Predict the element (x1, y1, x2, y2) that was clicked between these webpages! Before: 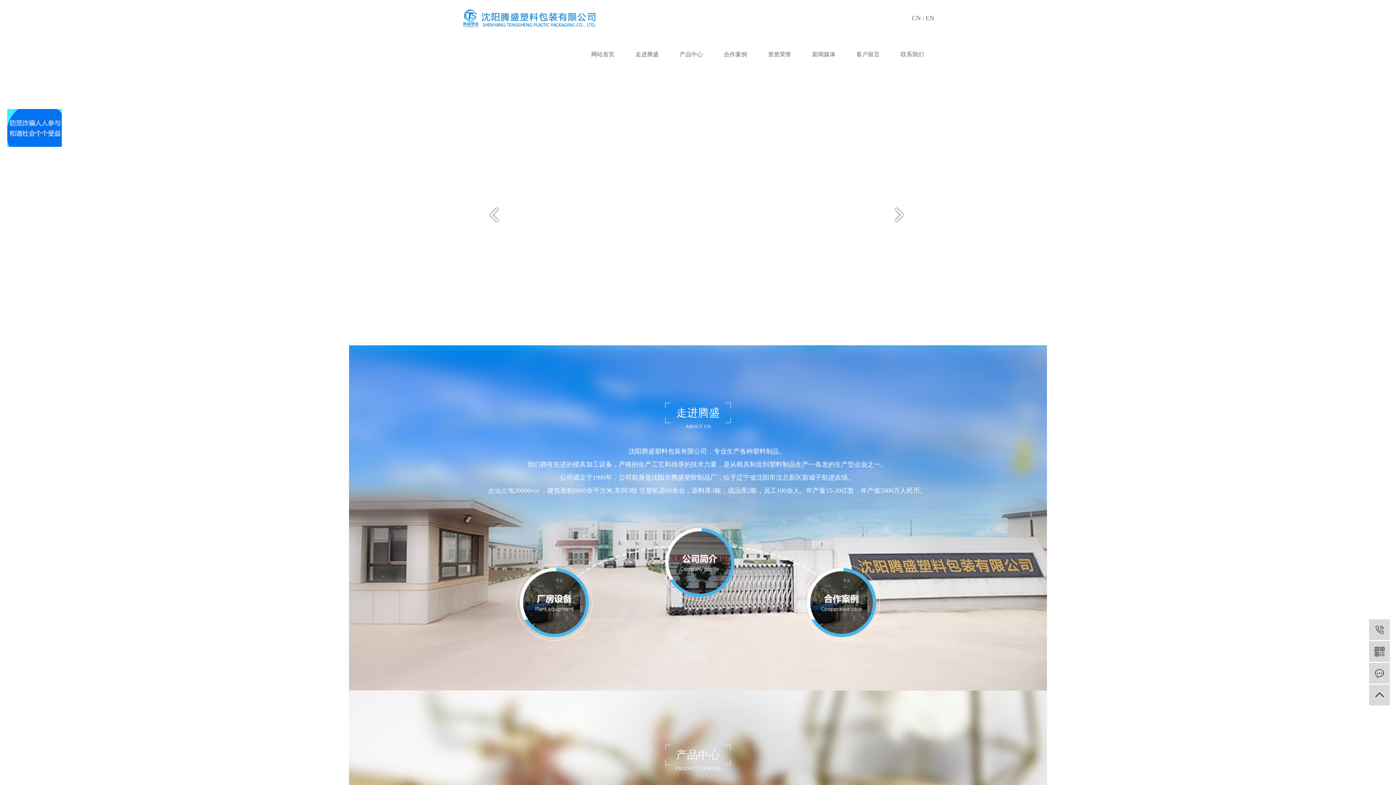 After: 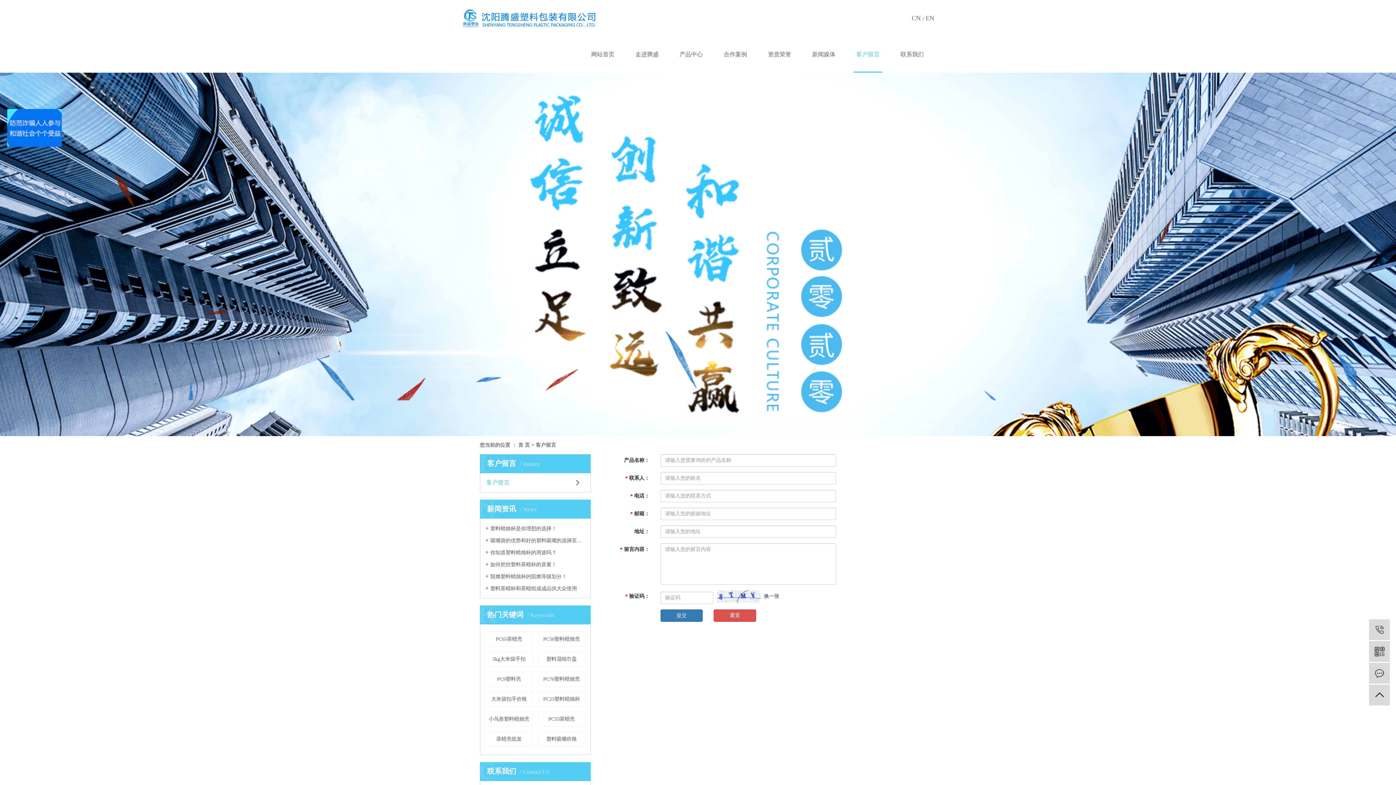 Action: bbox: (1369, 663, 1390, 684) label:  在线留言